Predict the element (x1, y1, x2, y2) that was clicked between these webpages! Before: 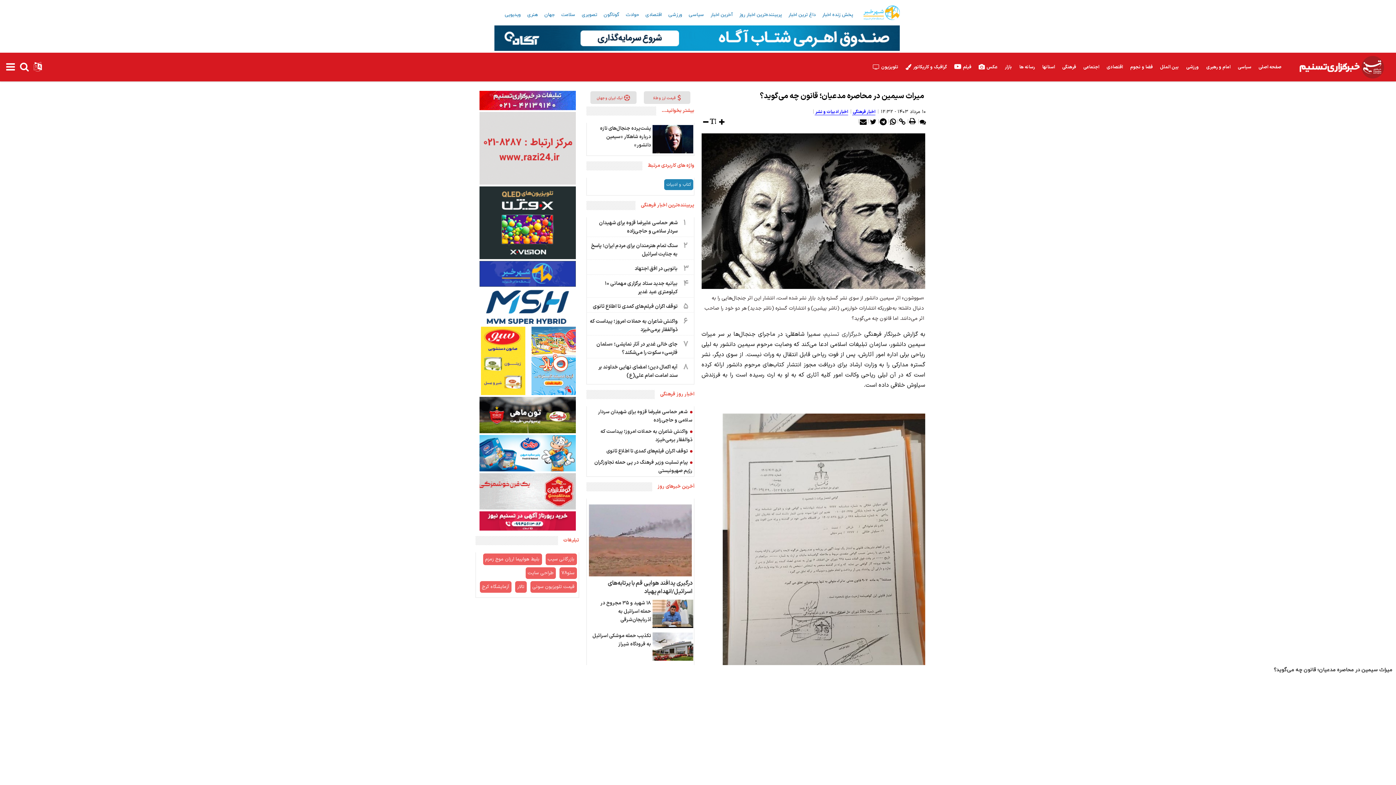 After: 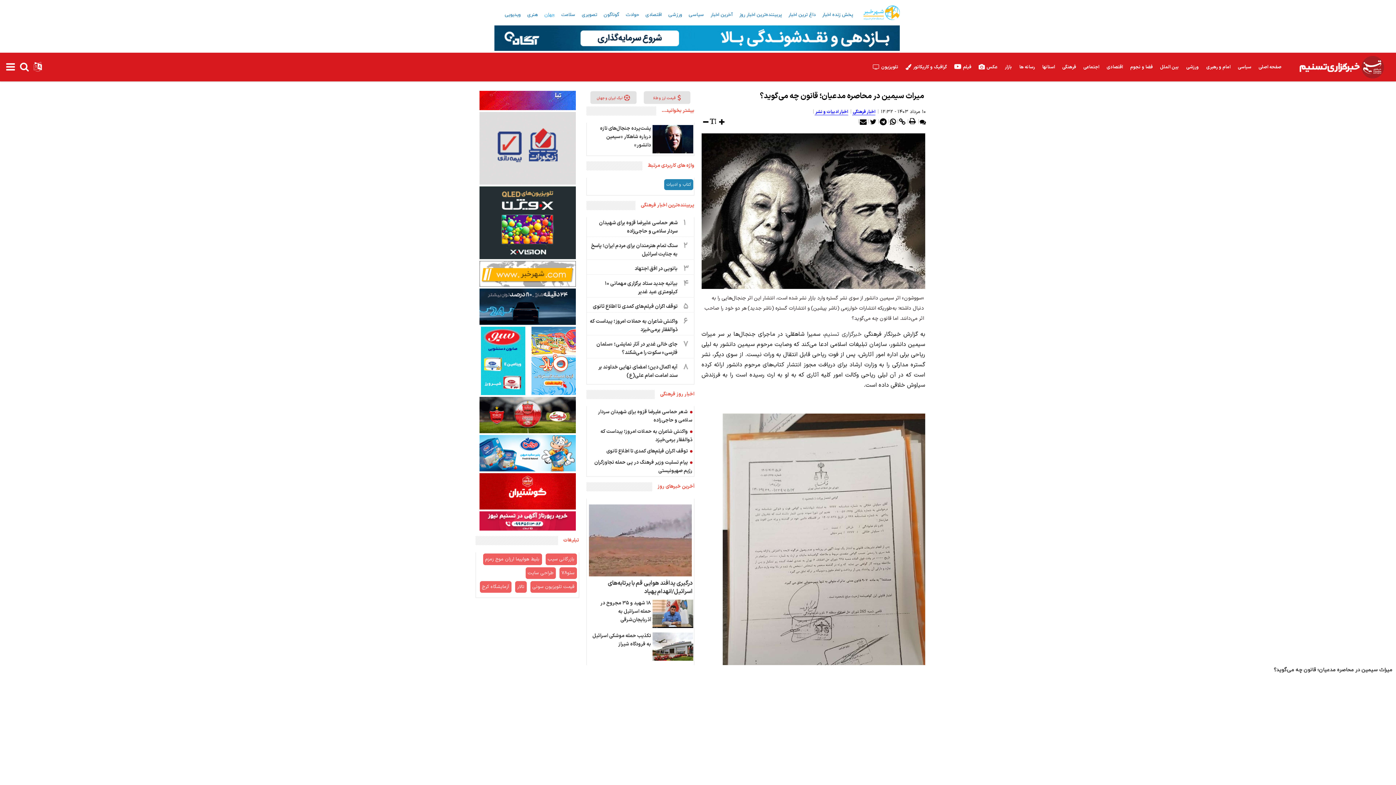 Action: bbox: (542, 9, 557, 20) label: جهان